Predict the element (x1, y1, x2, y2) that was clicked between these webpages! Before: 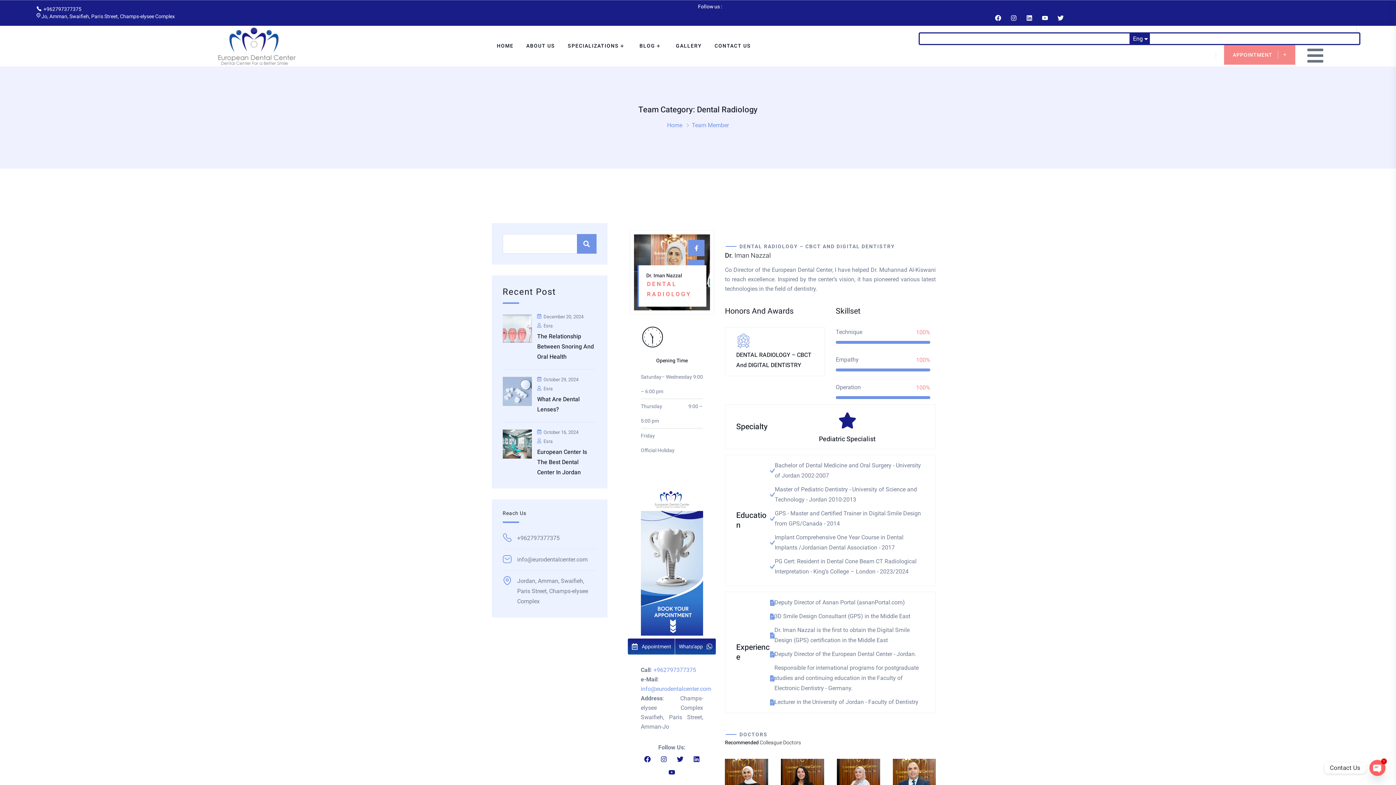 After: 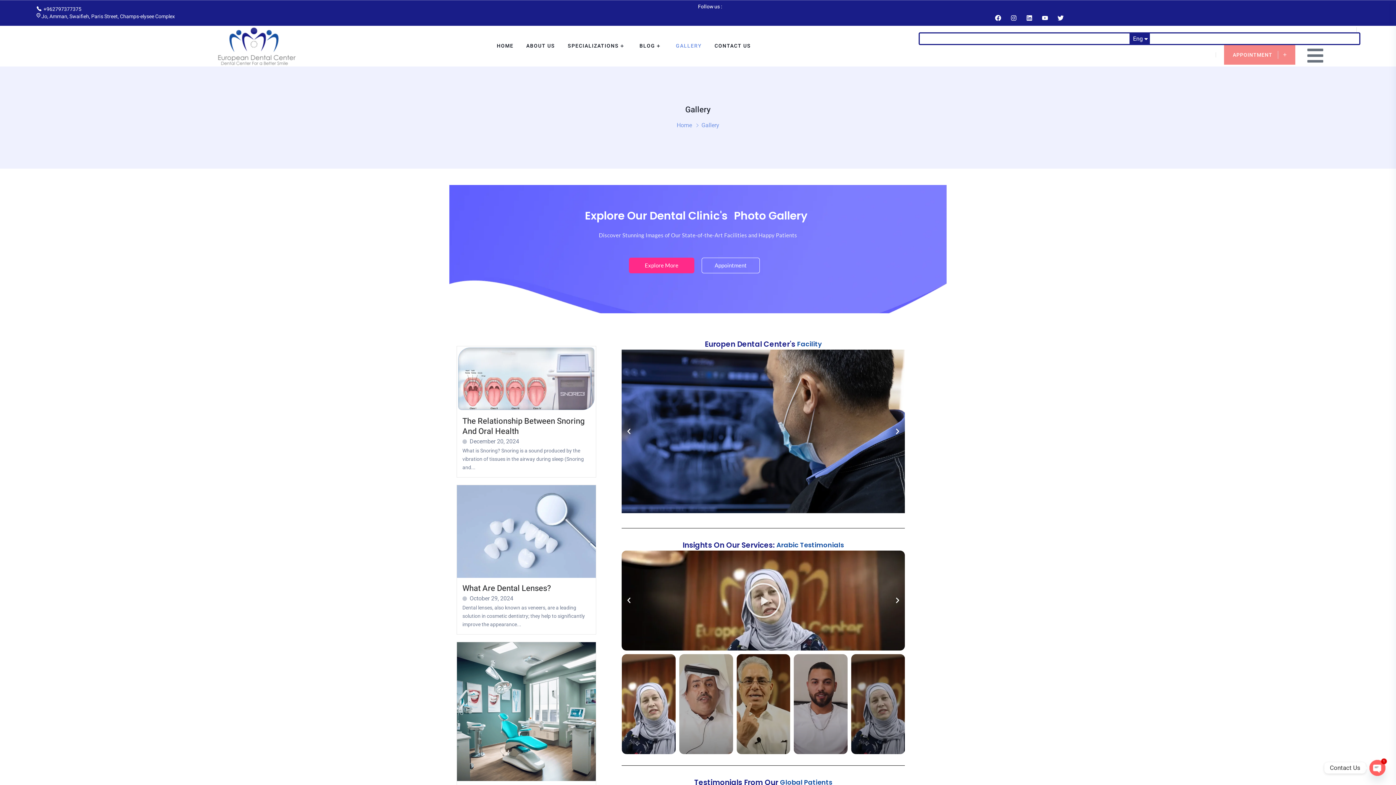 Action: label: GALLERY bbox: (668, 35, 702, 56)